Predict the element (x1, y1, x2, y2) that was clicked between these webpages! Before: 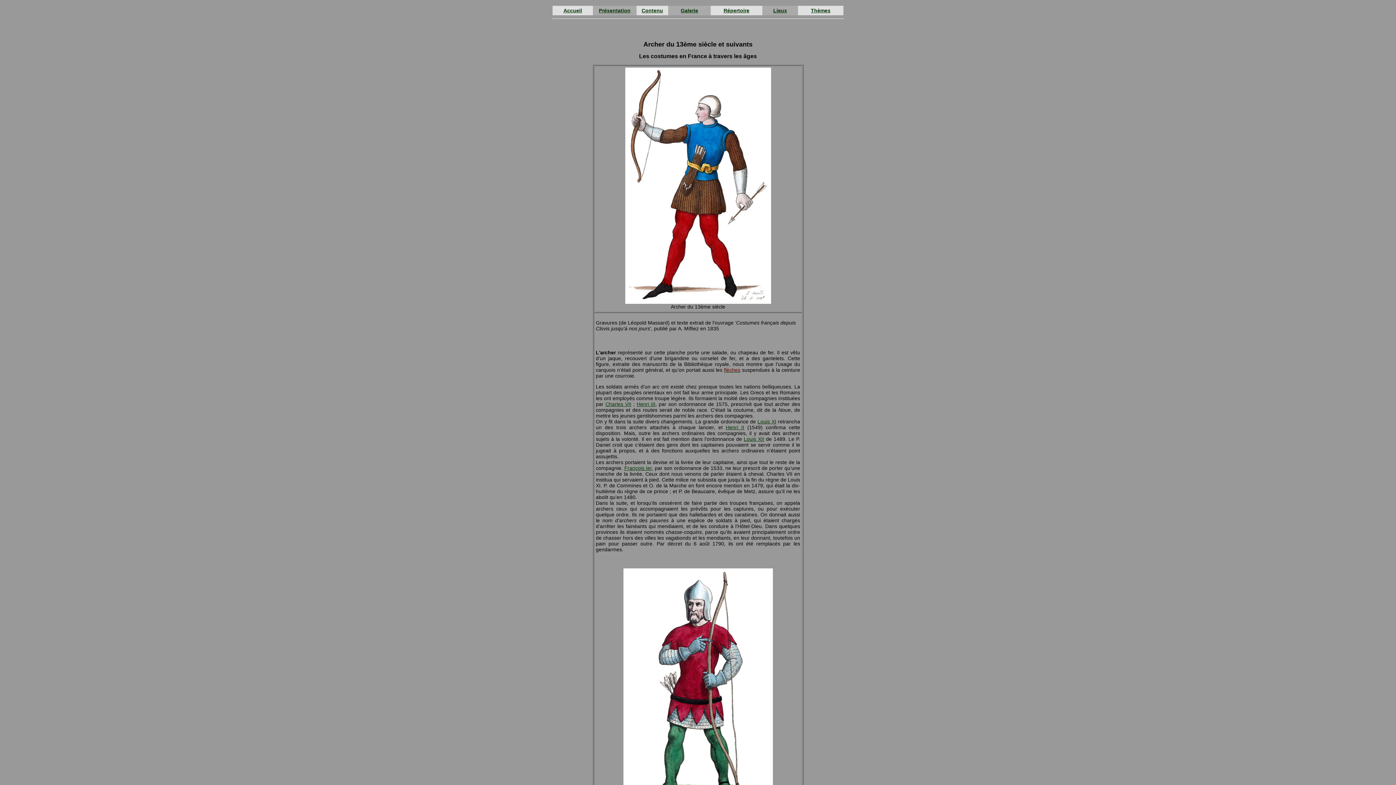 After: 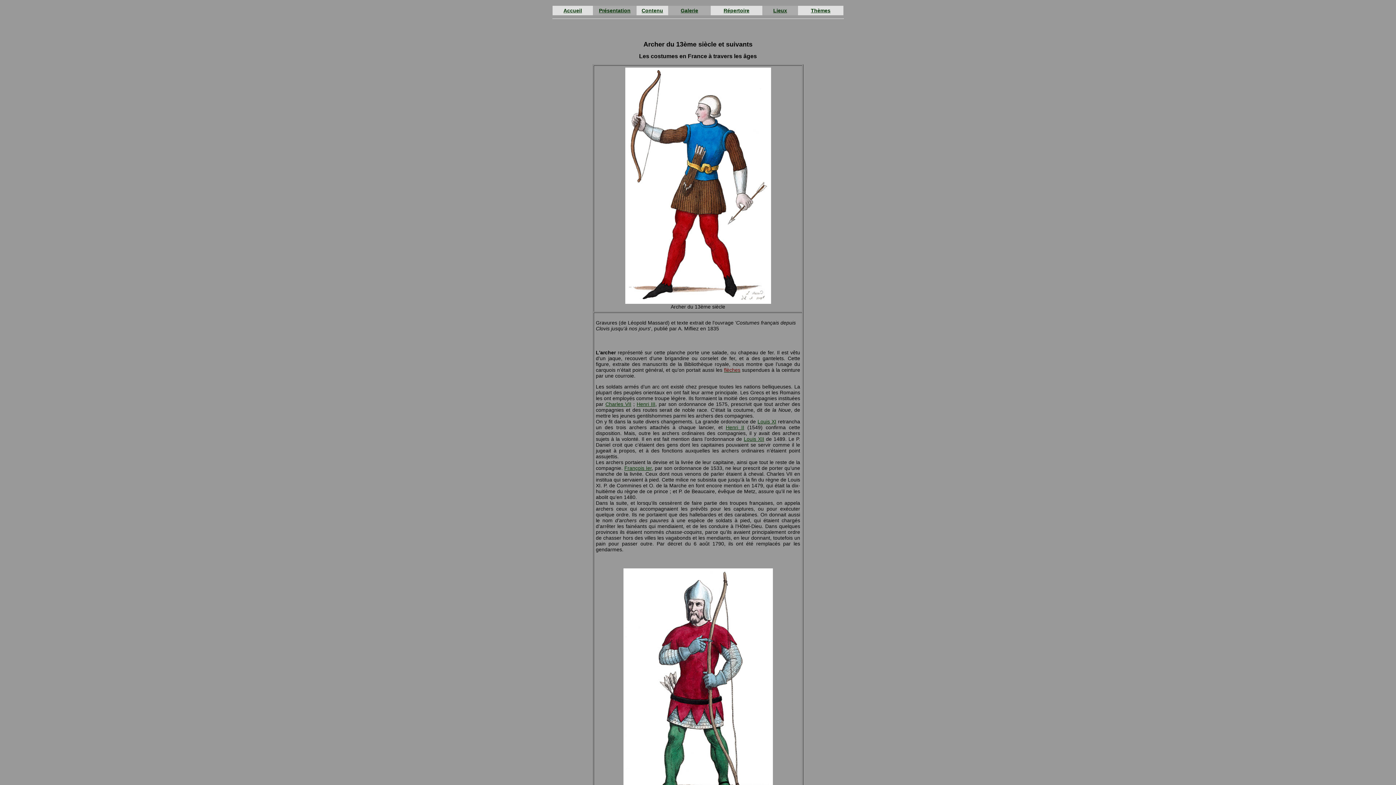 Action: bbox: (726, 424, 744, 430) label: Henri II